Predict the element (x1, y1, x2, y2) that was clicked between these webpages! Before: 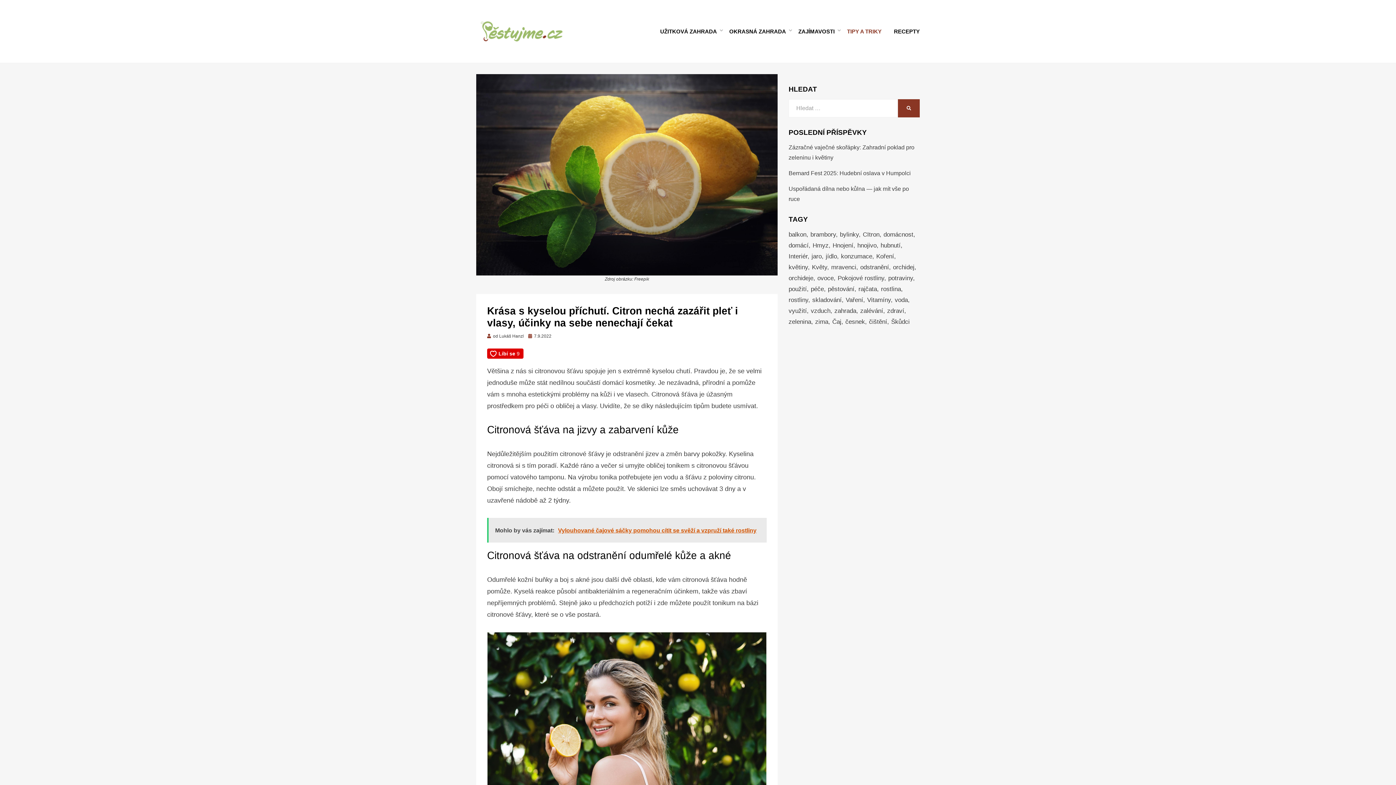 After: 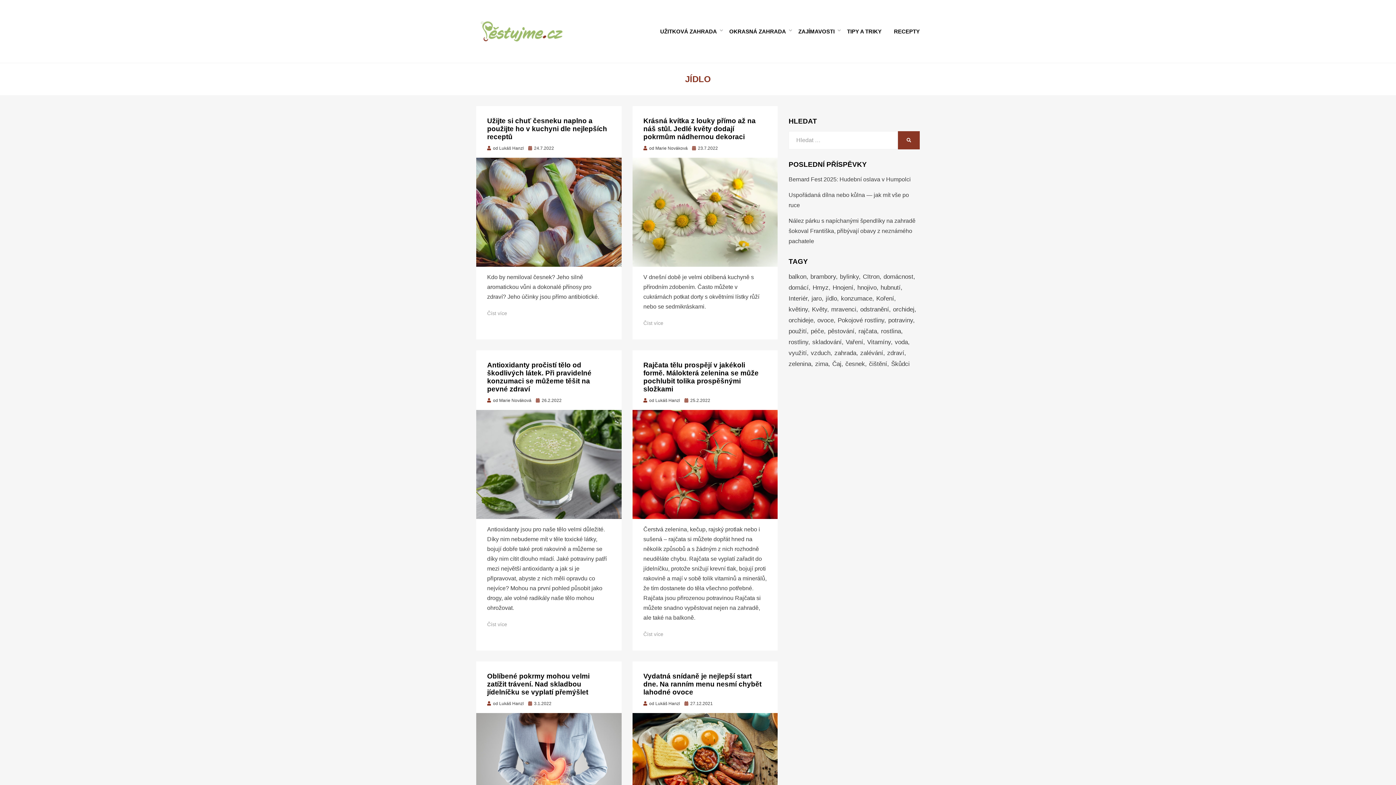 Action: bbox: (825, 251, 841, 262) label: jídlo (17 položek)